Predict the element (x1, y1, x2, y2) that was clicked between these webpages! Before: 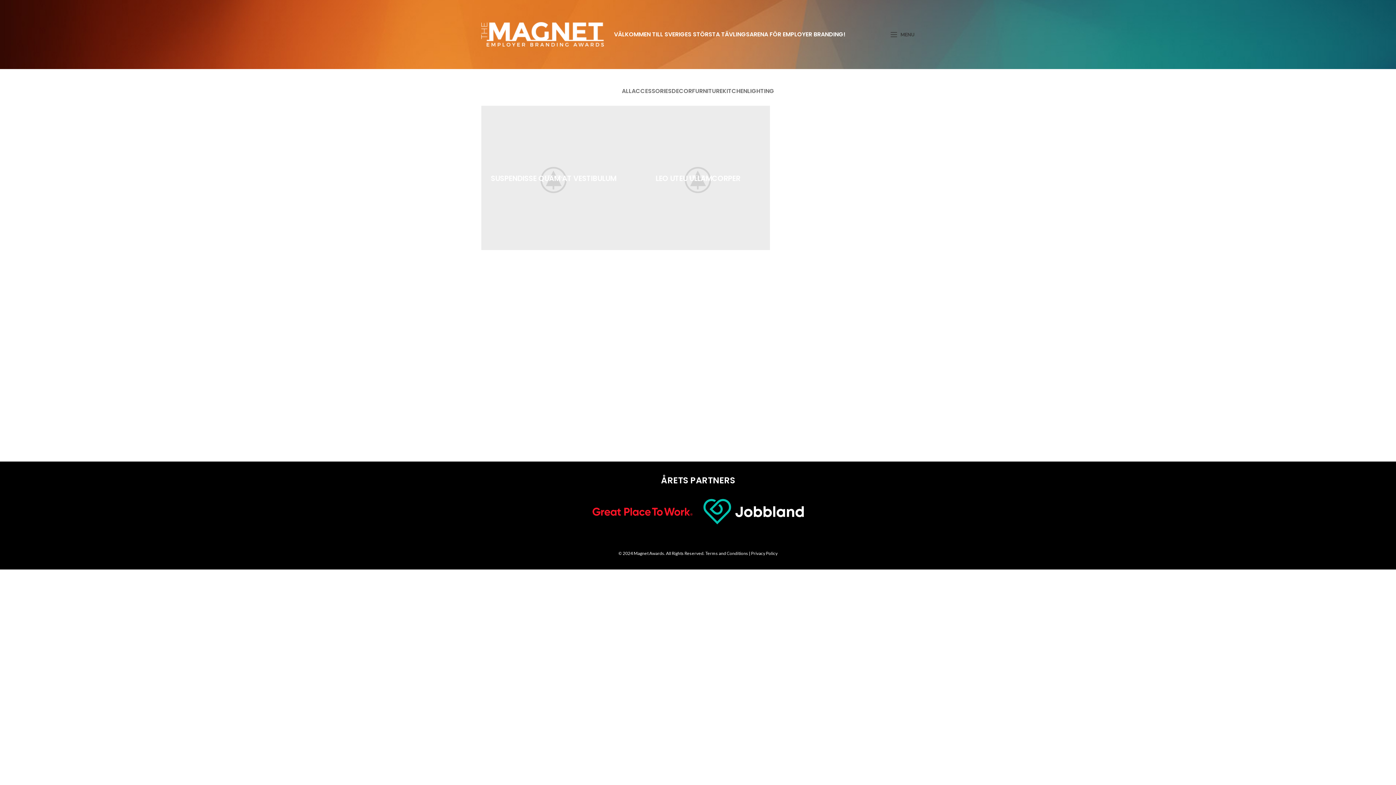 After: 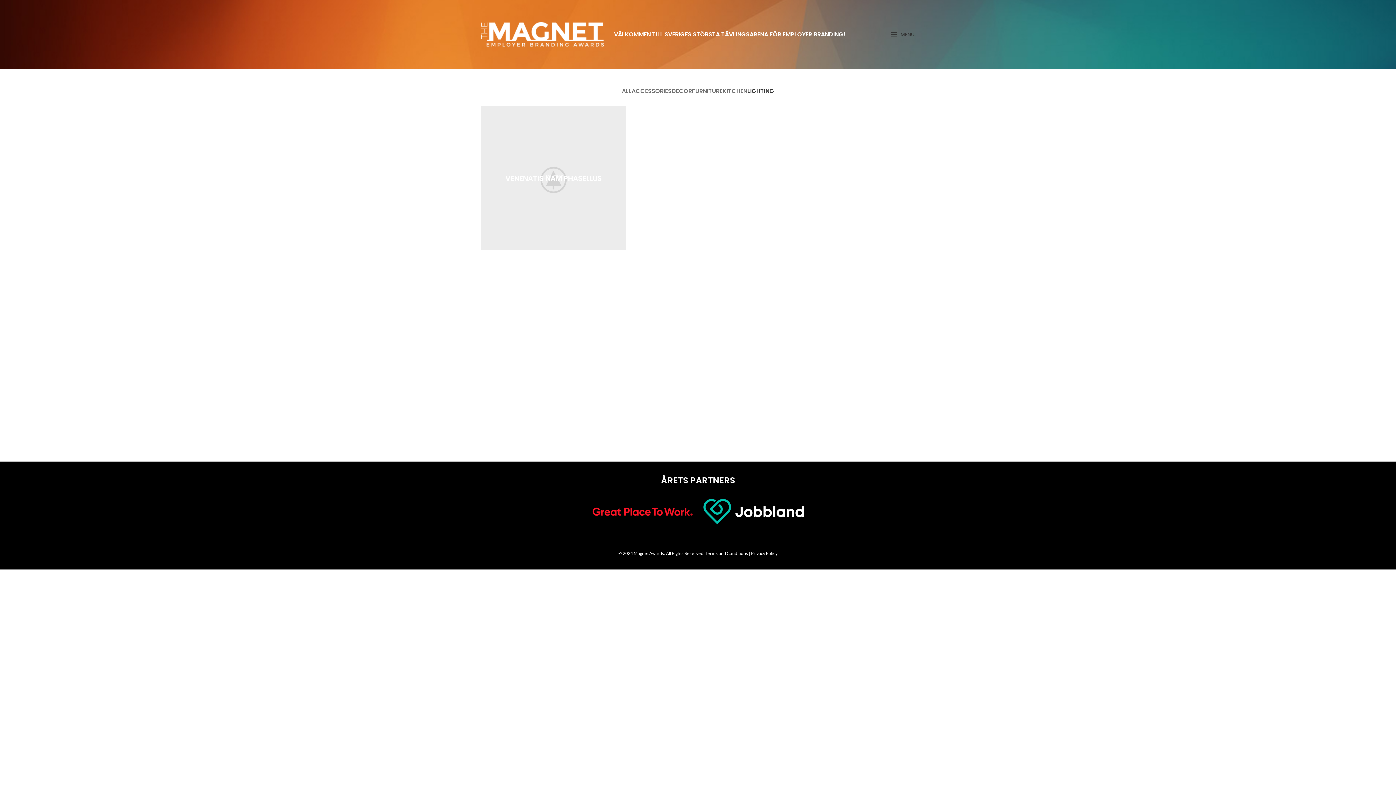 Action: label: LIGHTING bbox: (747, 83, 774, 98)